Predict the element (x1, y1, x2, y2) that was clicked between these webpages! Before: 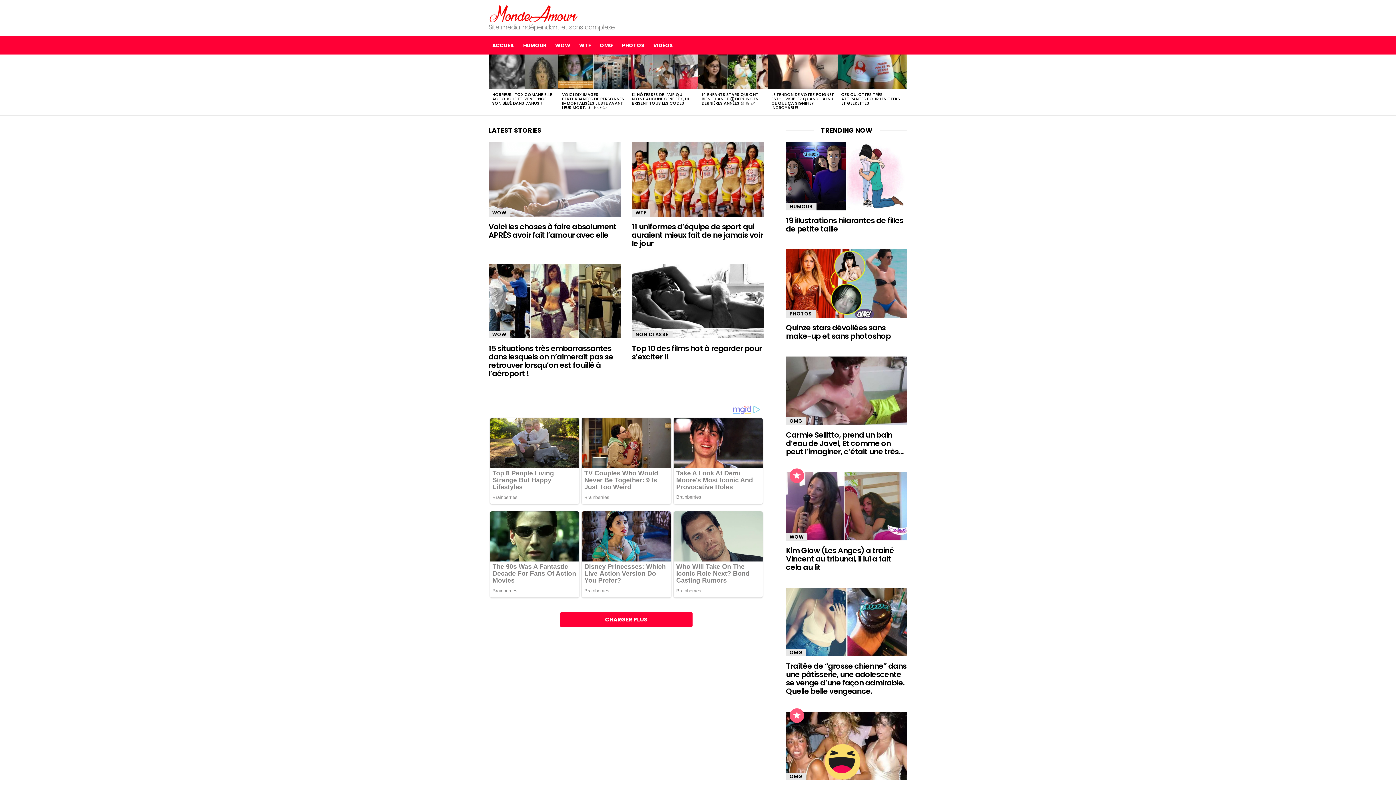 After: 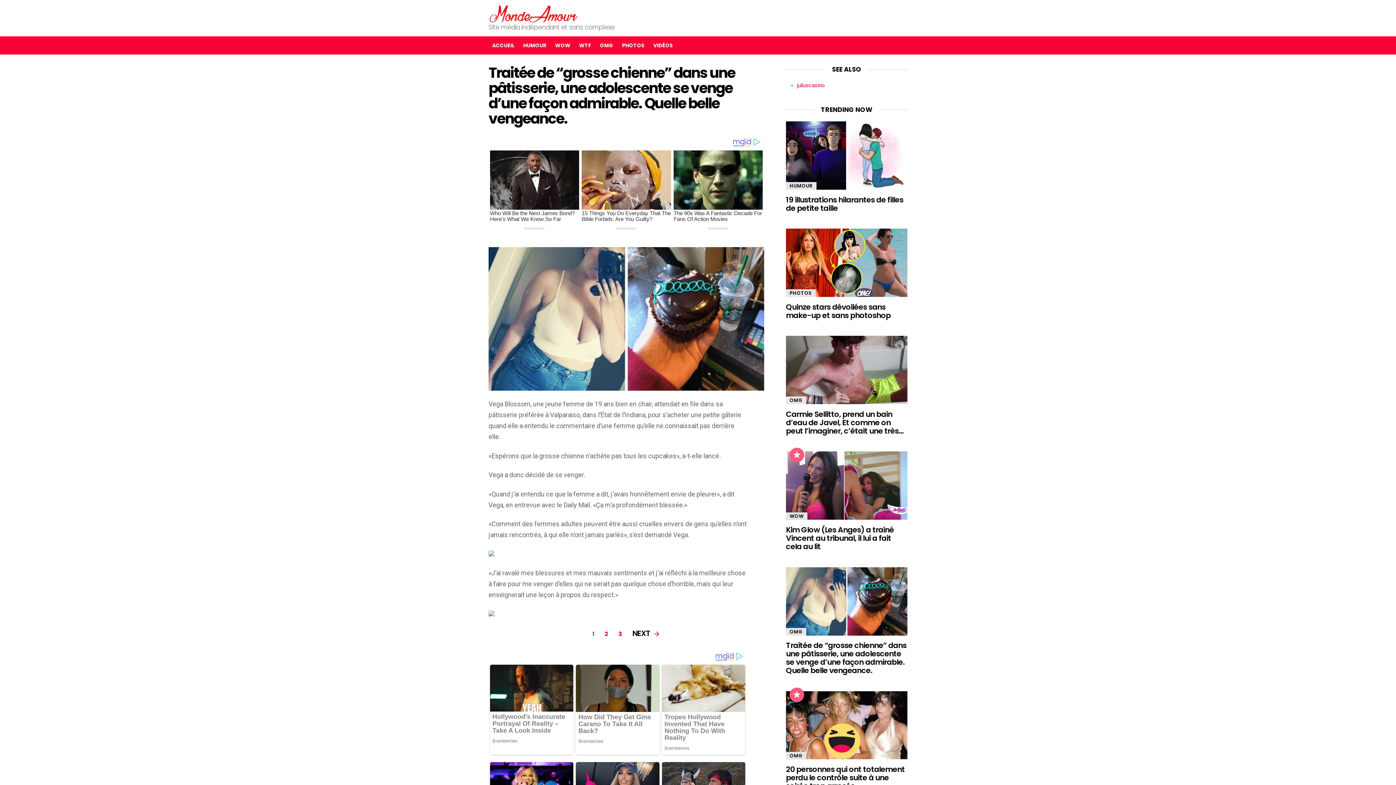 Action: label: Traitée de “grosse chienne” dans une pâtisserie, une adolescente se venge d’une façon admirable. Quelle belle vengeance. bbox: (786, 661, 906, 696)